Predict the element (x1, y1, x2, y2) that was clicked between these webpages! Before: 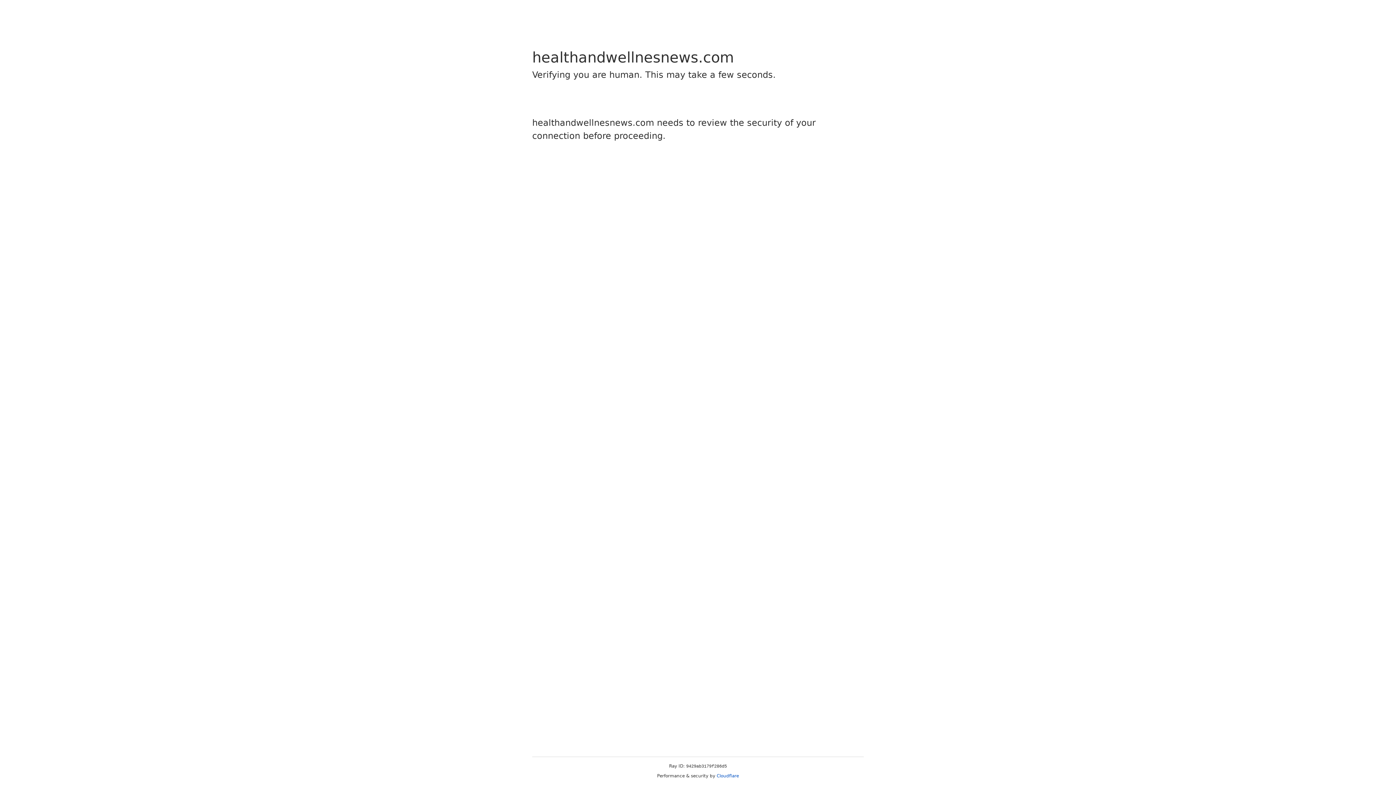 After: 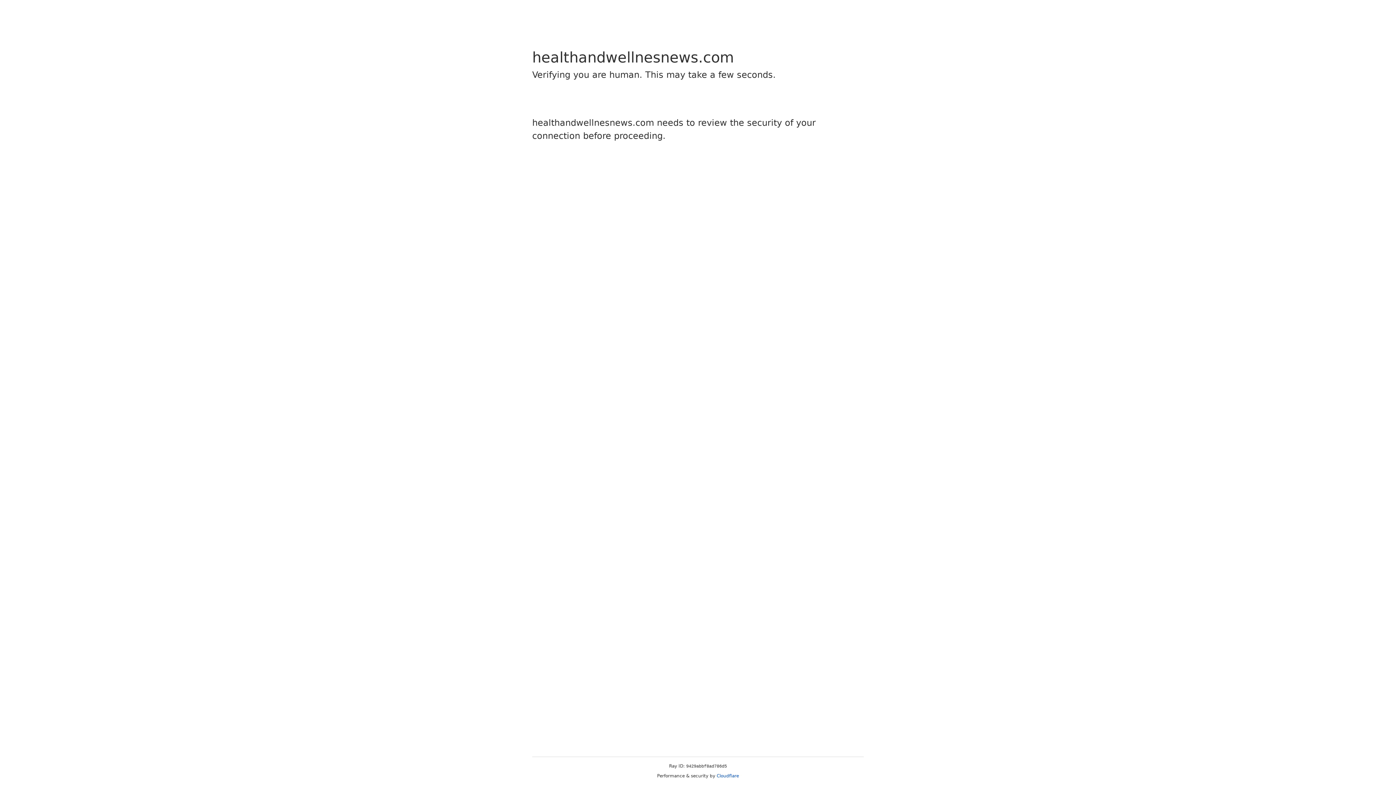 Action: bbox: (716, 773, 739, 778) label: Cloudflare